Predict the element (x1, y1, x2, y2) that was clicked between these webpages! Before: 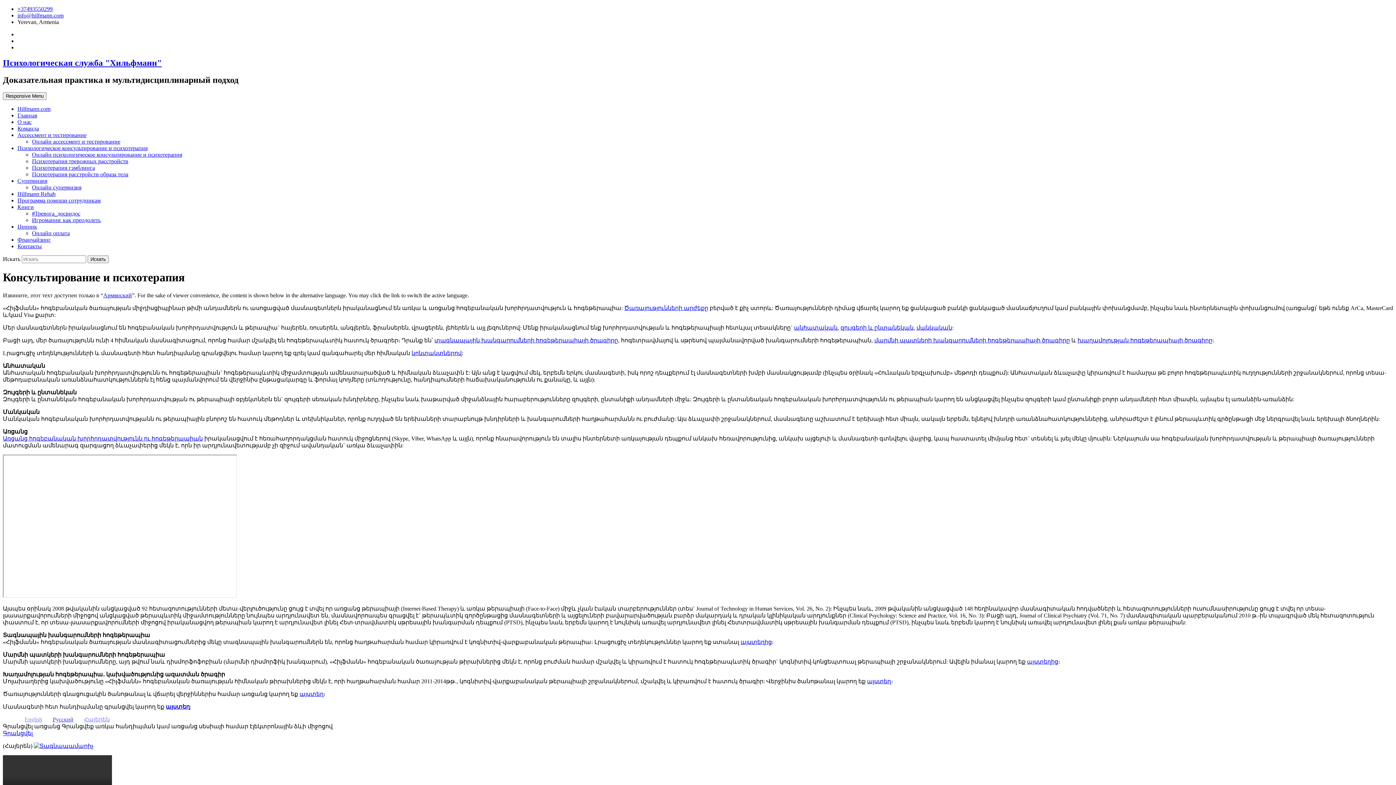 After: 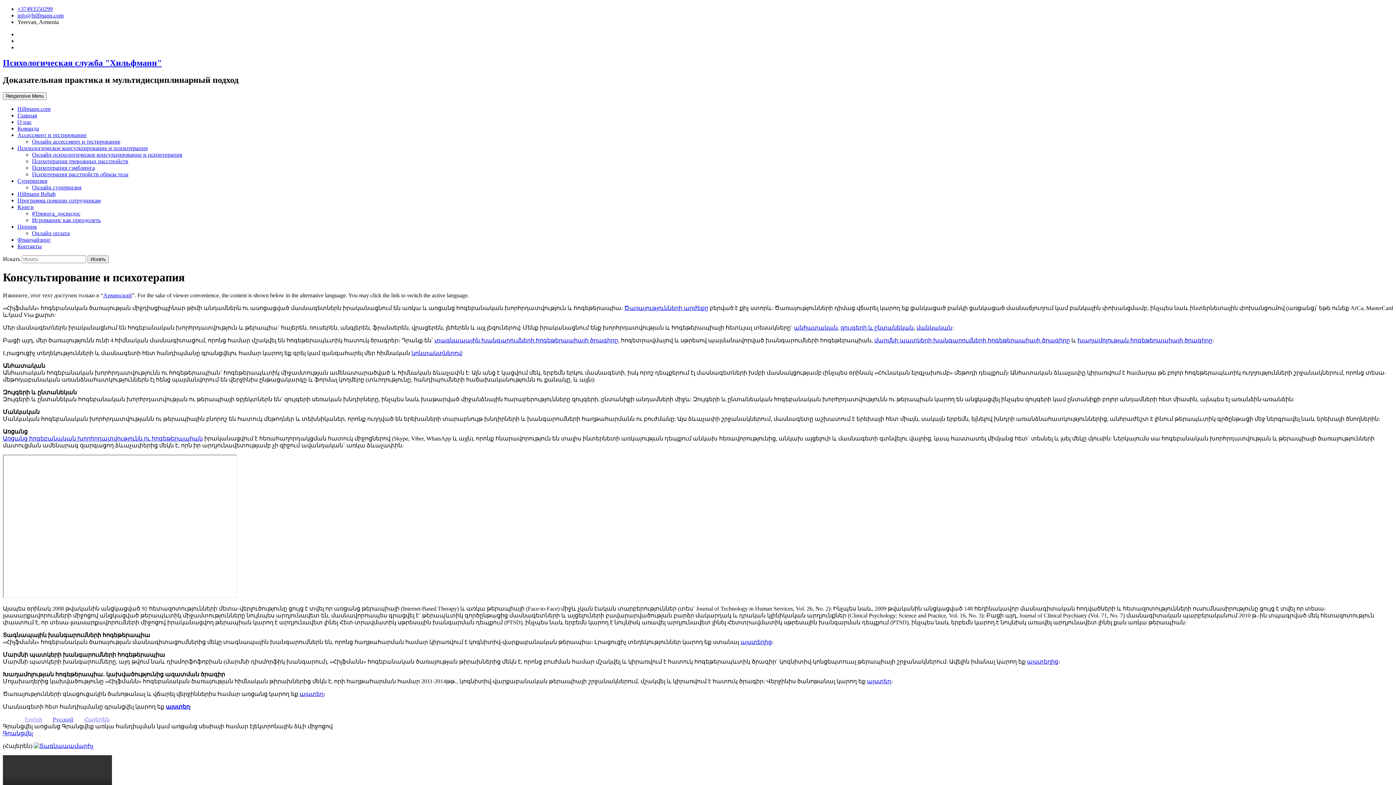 Action: bbox: (434, 337, 618, 343) label: տագնապային խանգարումների հոգեթերապիայի ծրագիրը